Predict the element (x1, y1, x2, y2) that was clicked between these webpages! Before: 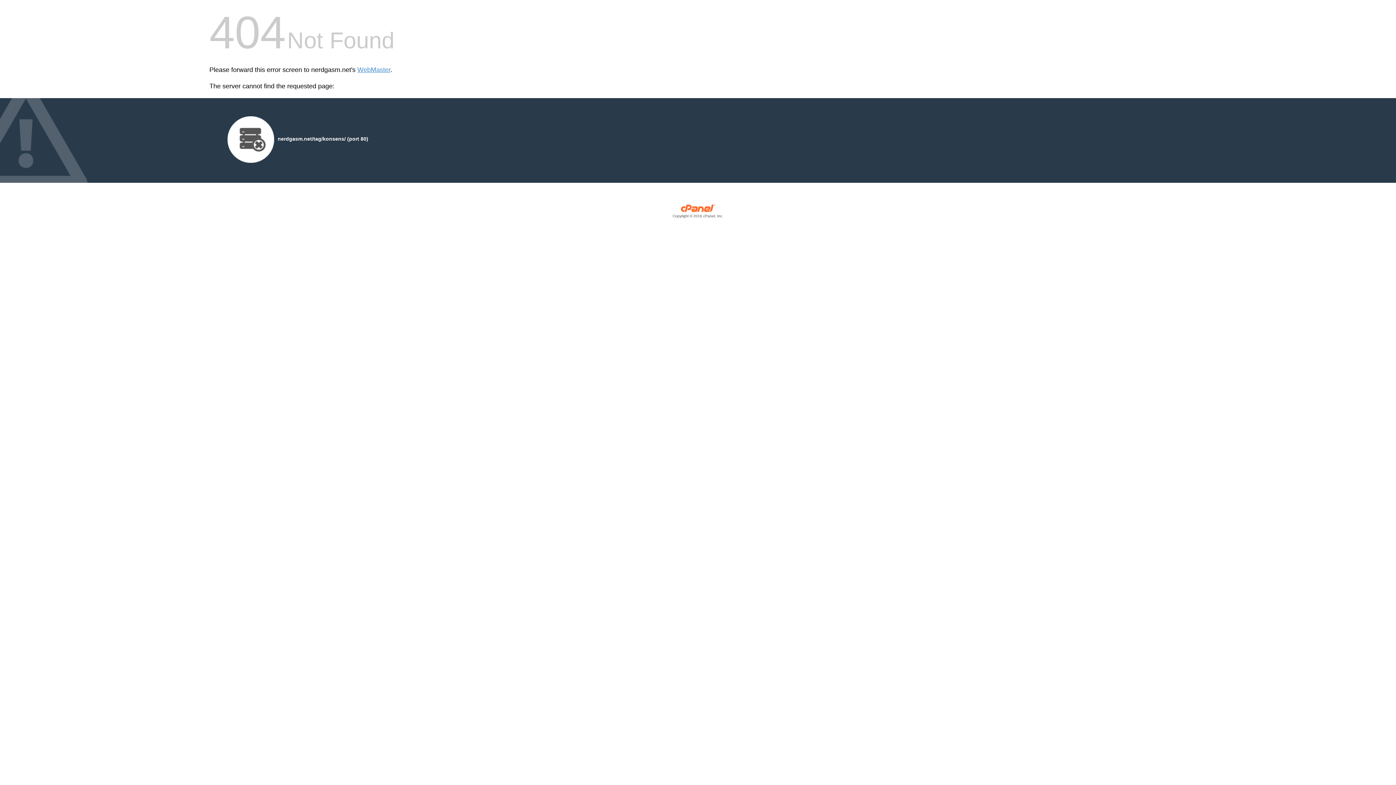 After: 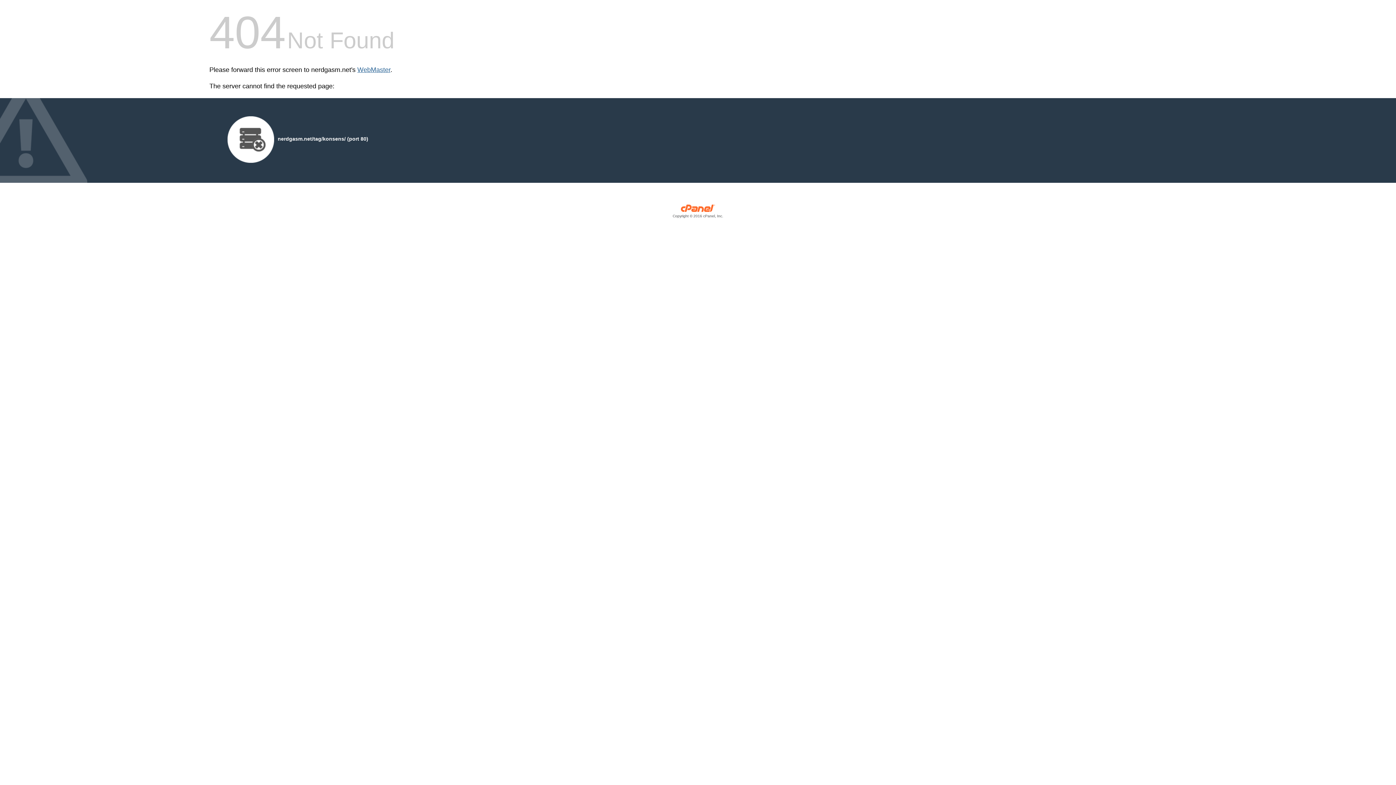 Action: bbox: (357, 66, 390, 73) label: WebMaster